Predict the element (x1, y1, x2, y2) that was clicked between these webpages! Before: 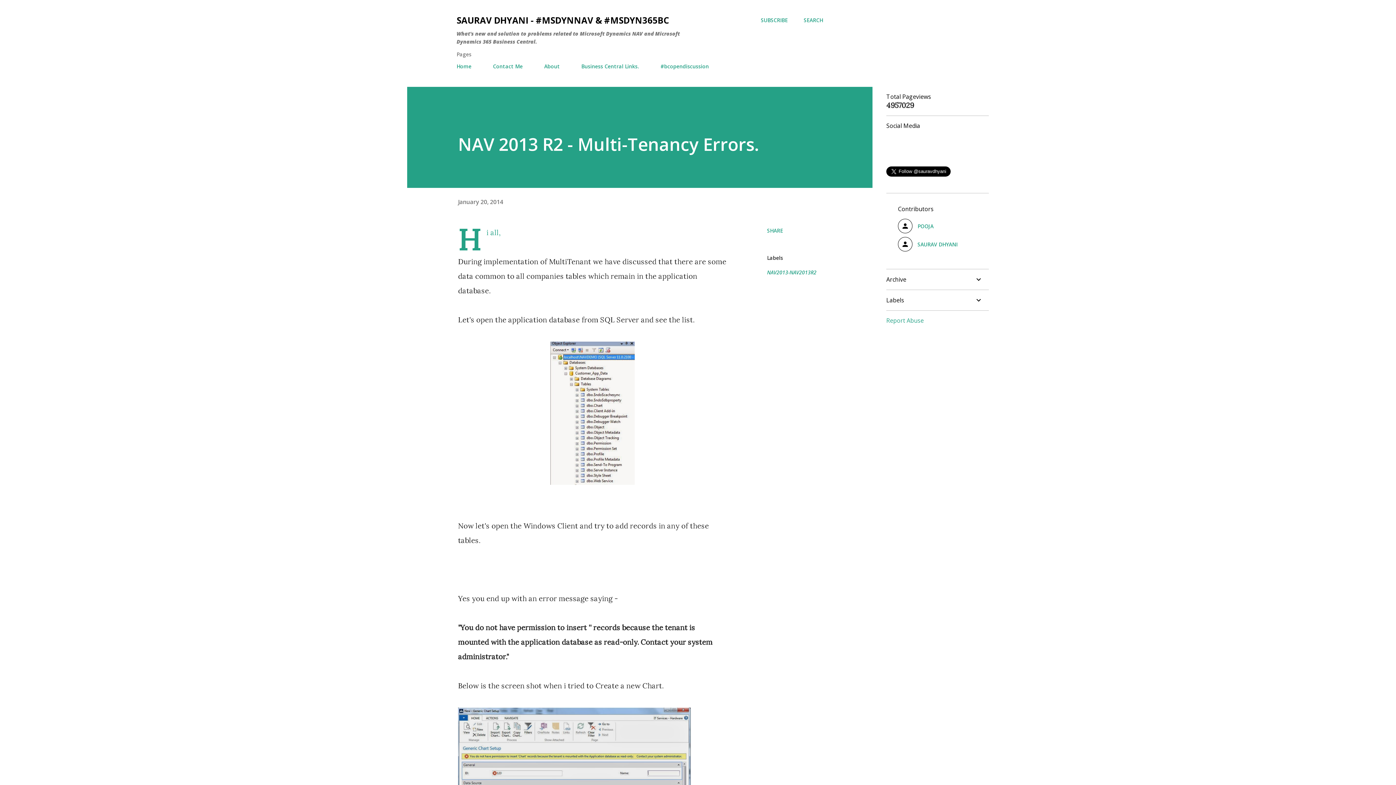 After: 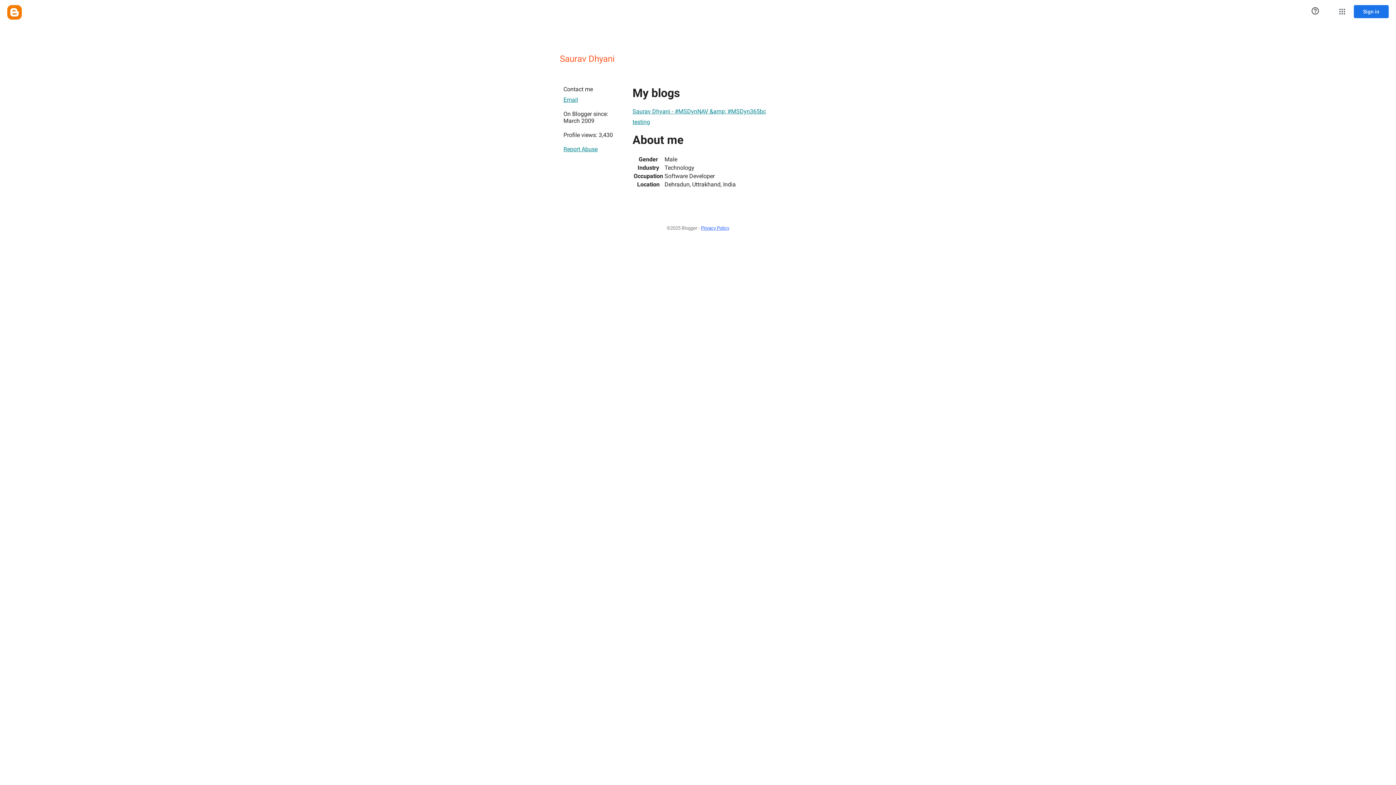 Action: label: SAURAV DHYANI bbox: (898, 237, 977, 251)